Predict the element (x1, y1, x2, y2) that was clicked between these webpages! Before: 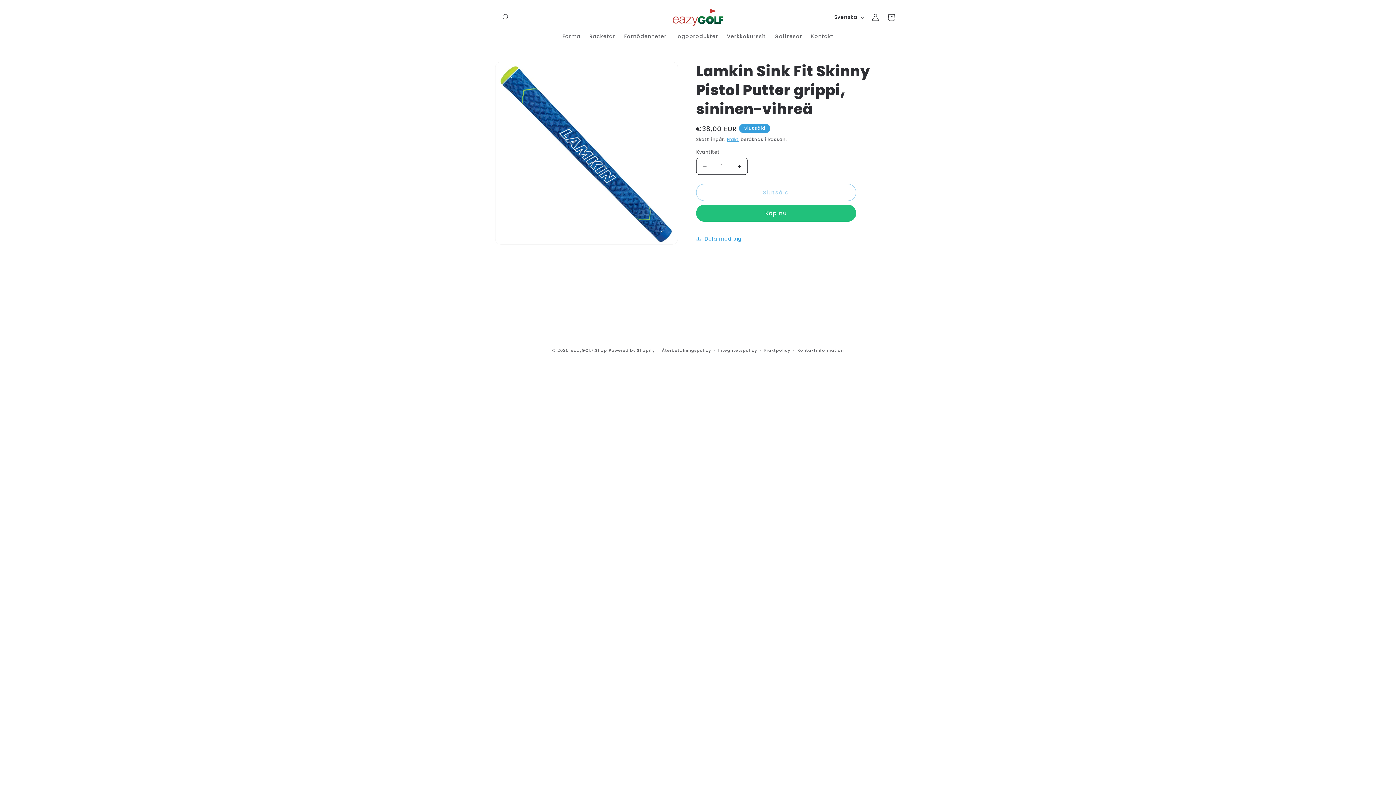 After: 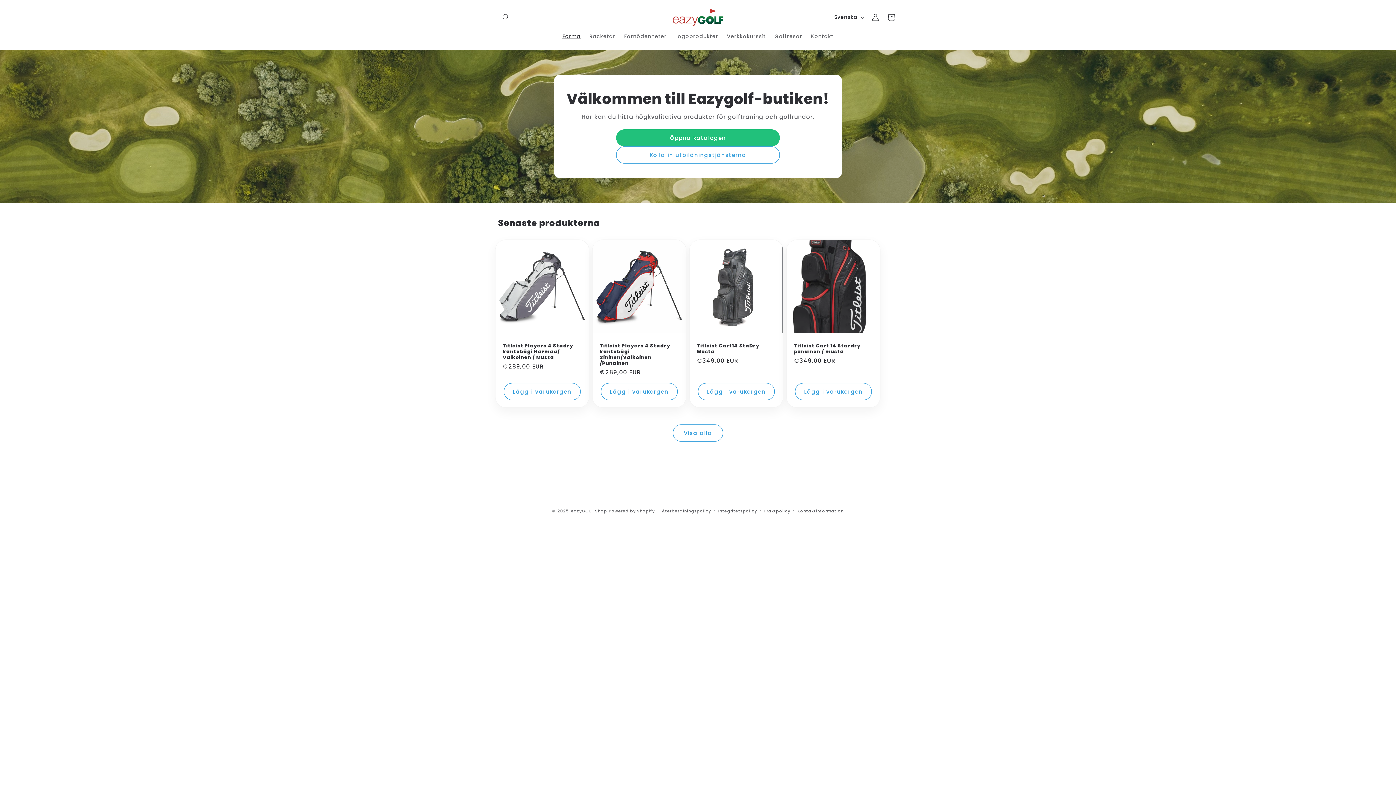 Action: bbox: (571, 347, 607, 353) label: eazyGOLF.Shop